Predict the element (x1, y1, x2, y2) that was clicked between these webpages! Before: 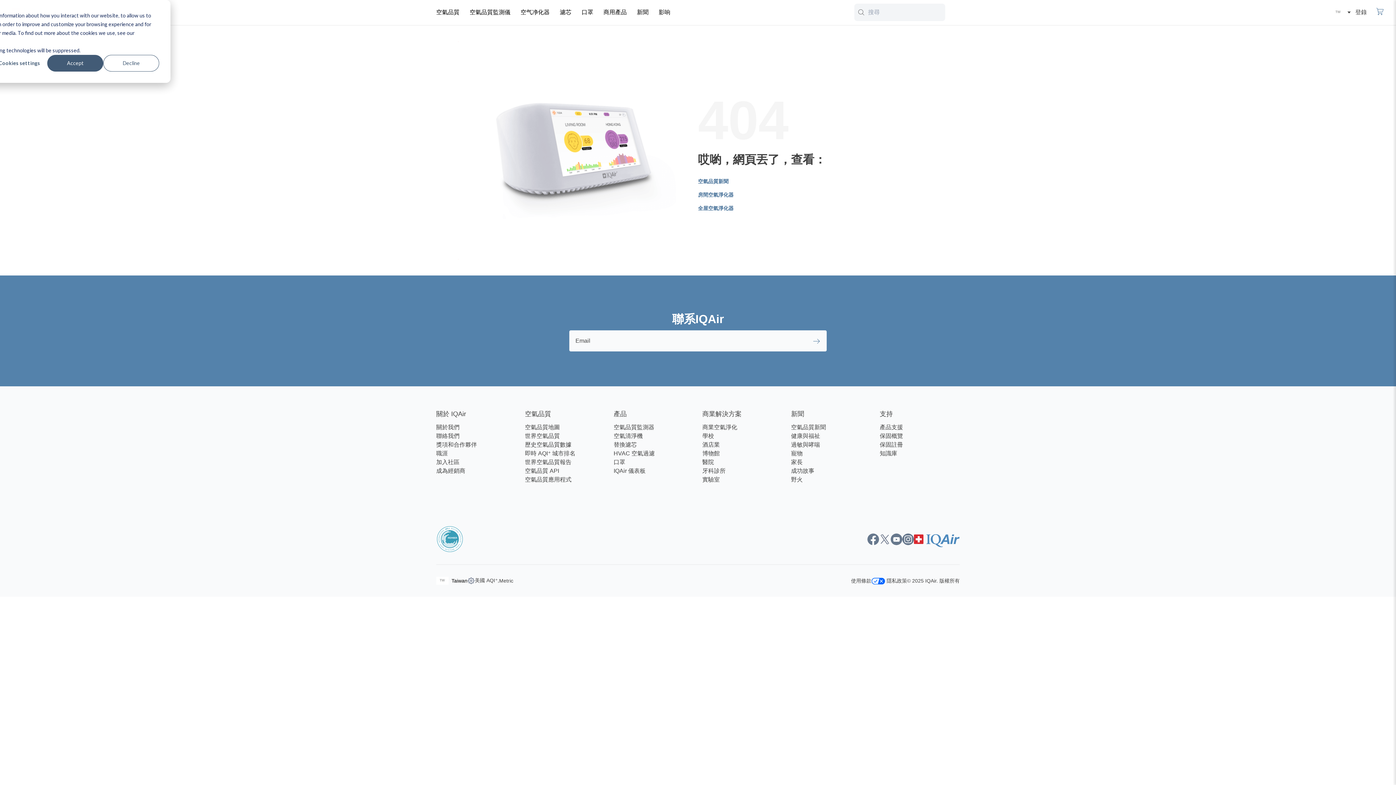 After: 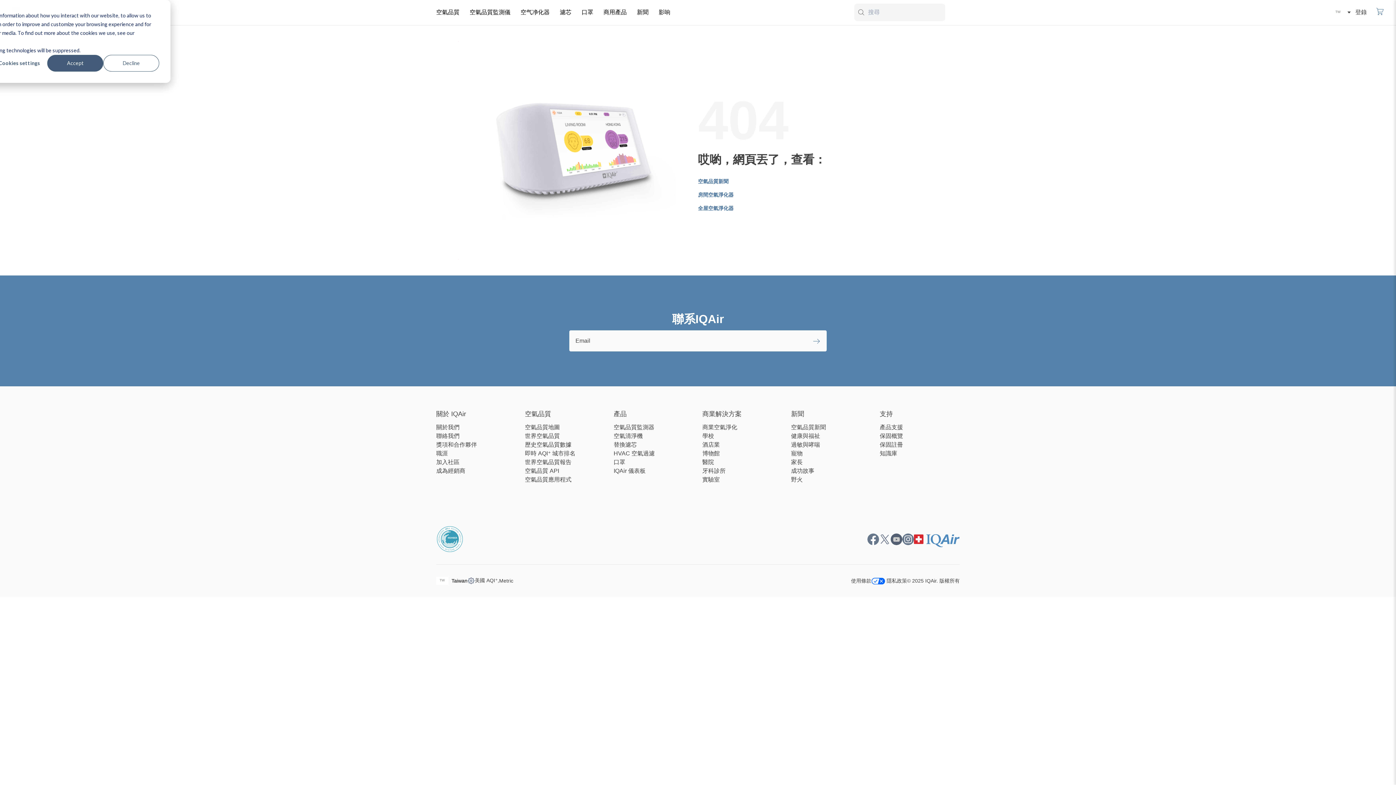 Action: bbox: (890, 533, 902, 545)